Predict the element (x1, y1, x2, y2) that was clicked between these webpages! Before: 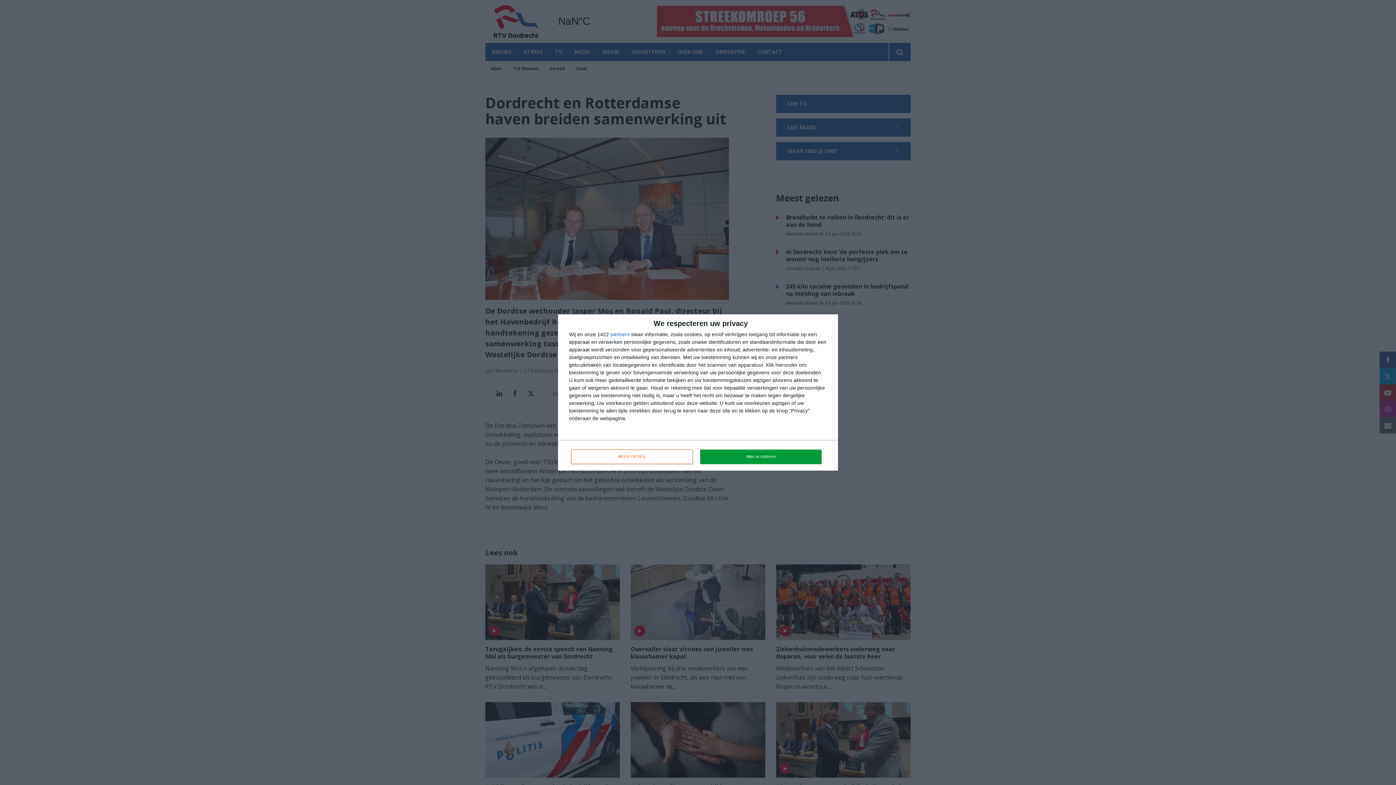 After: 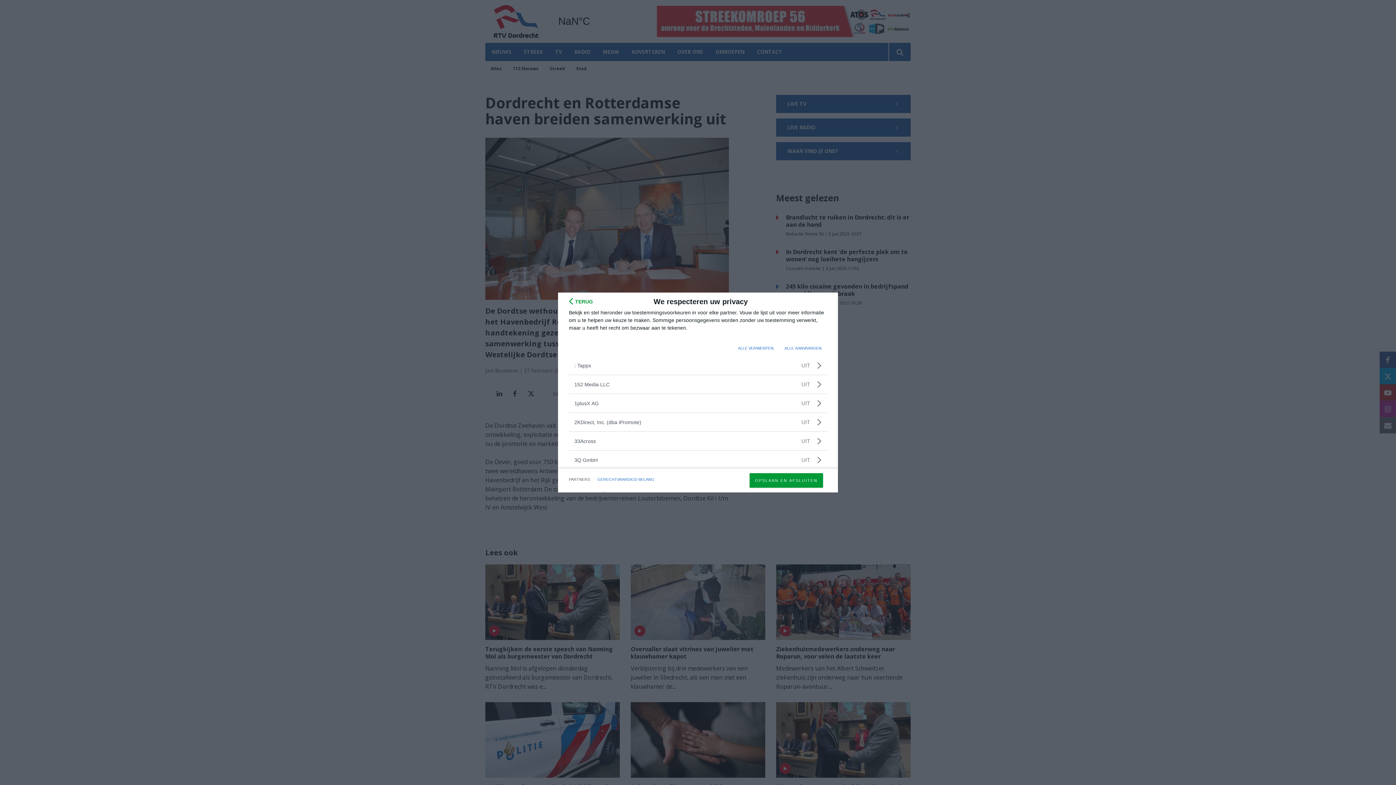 Action: label: partners bbox: (610, 332, 629, 337)